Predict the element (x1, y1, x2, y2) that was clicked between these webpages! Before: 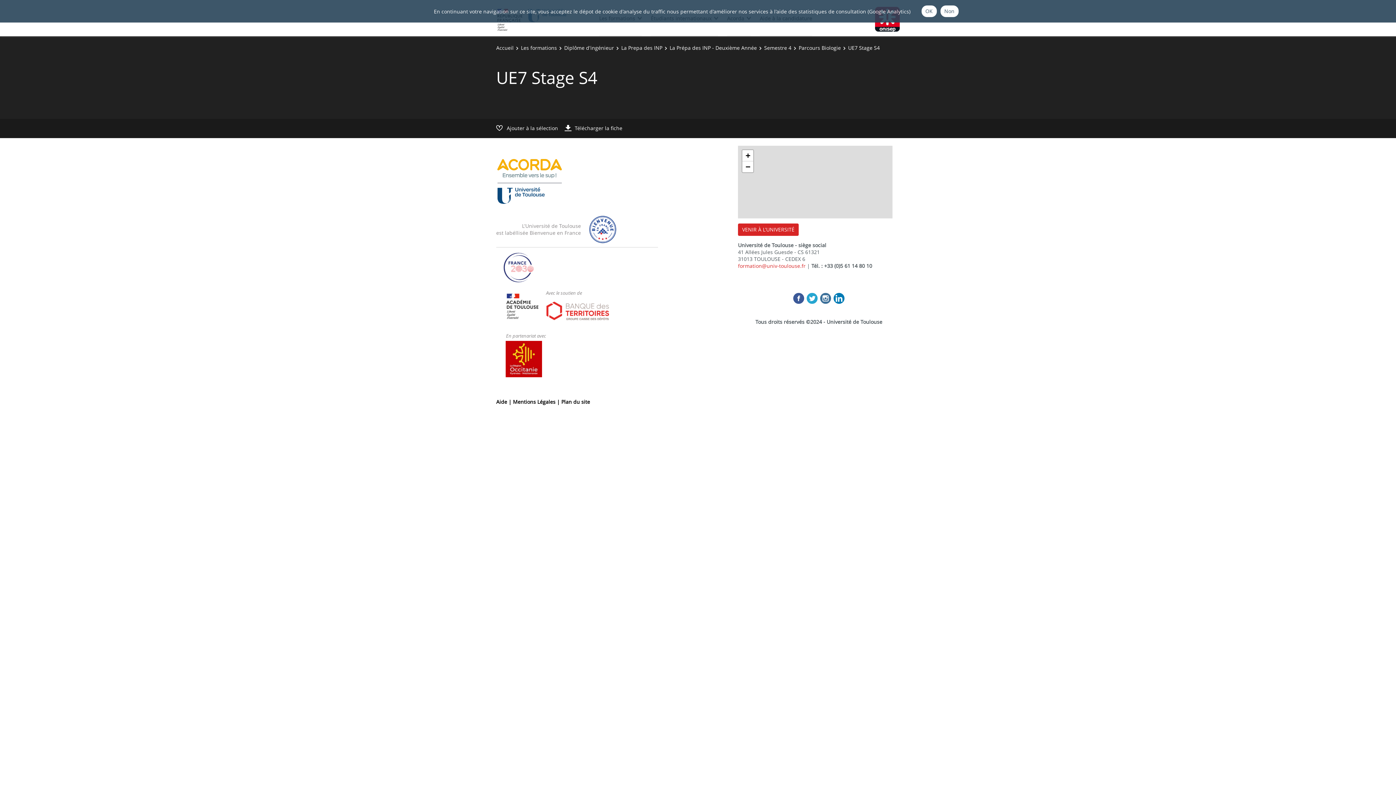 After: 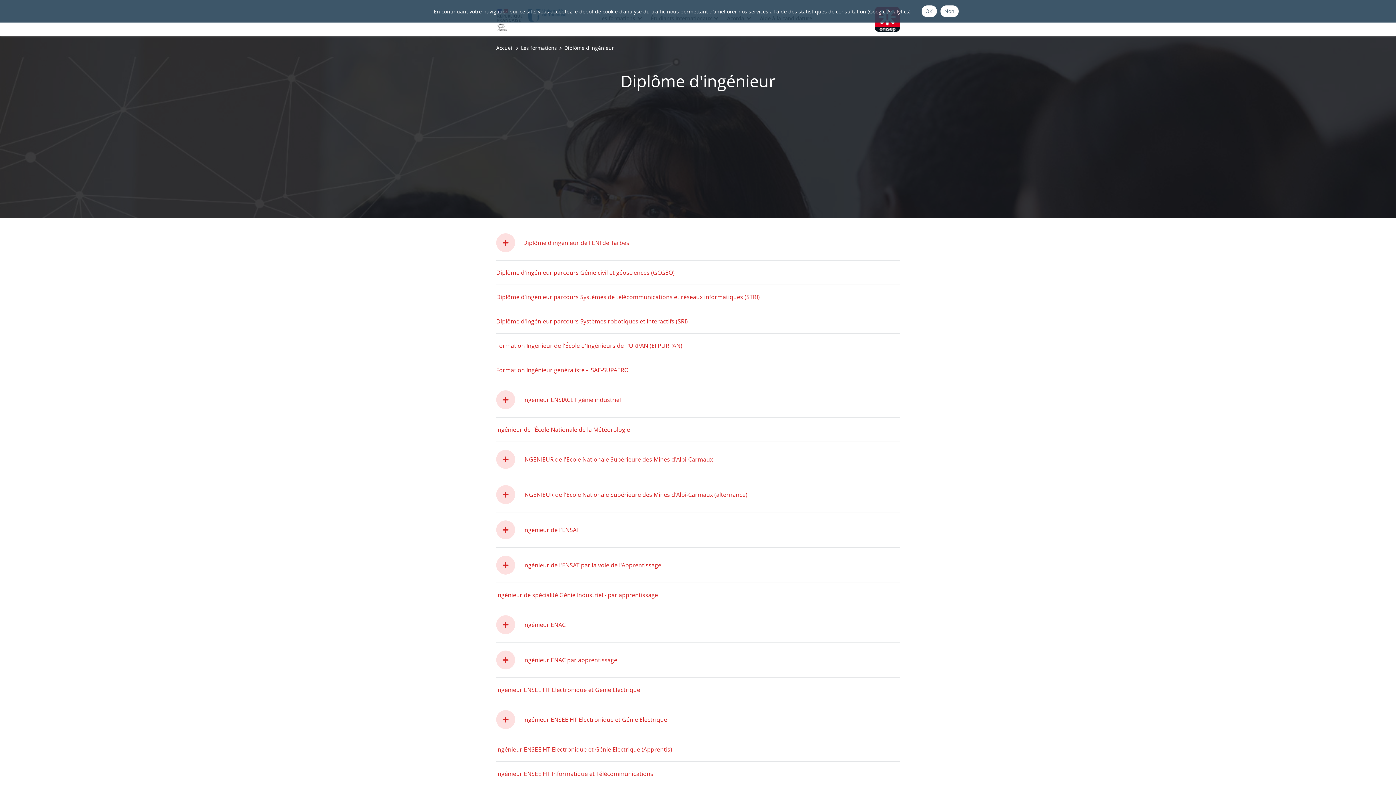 Action: label: Diplôme d'ingénieur bbox: (564, 44, 614, 51)